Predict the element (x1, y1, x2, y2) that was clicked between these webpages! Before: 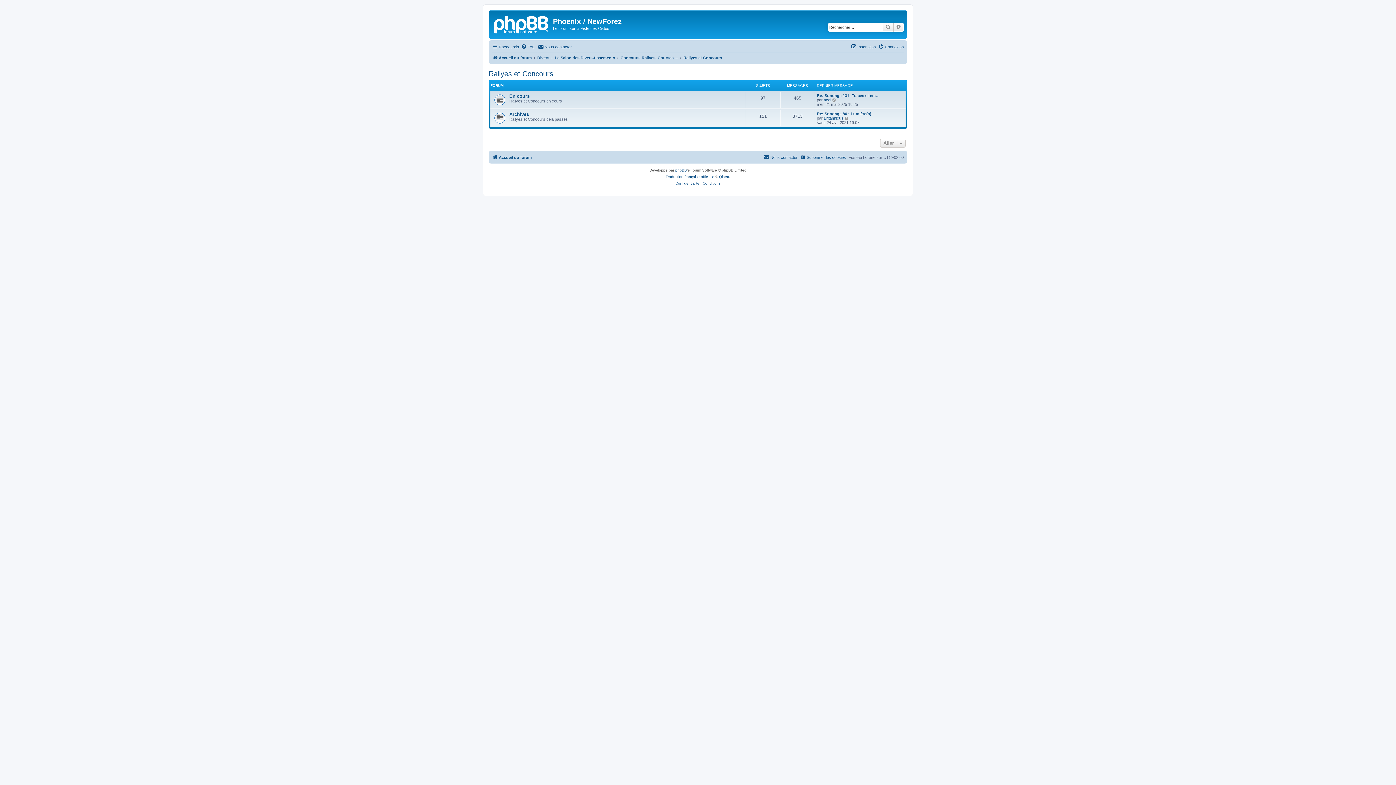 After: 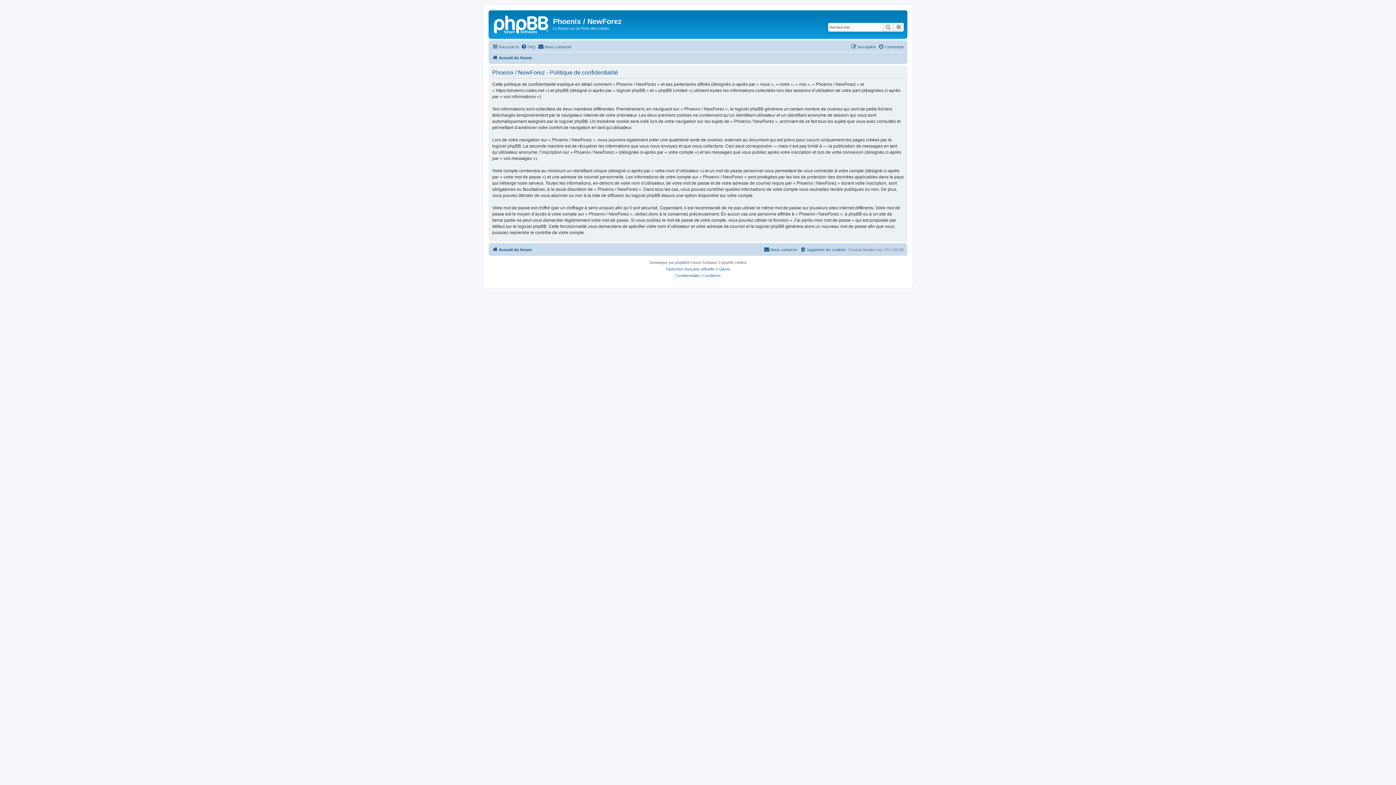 Action: label: Confidentialité bbox: (675, 180, 699, 186)